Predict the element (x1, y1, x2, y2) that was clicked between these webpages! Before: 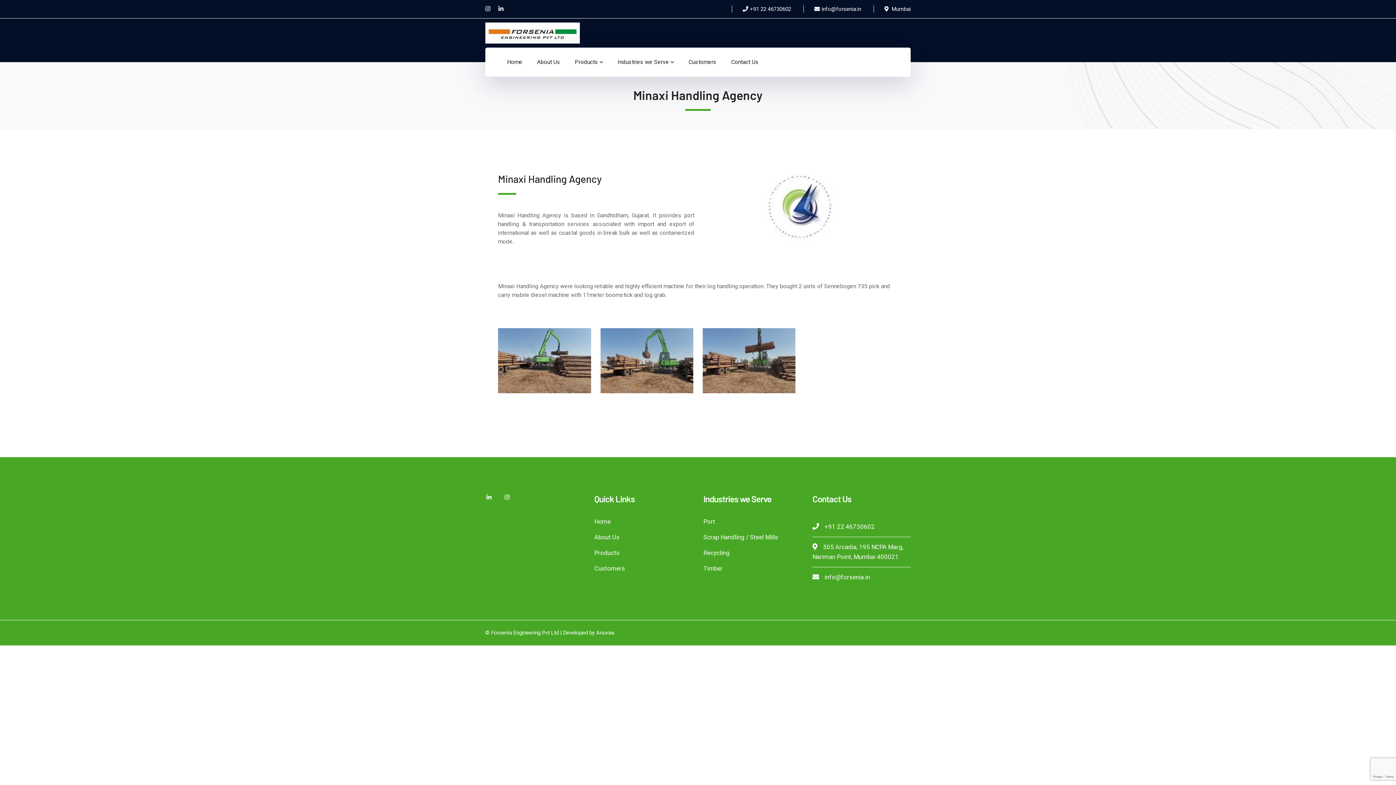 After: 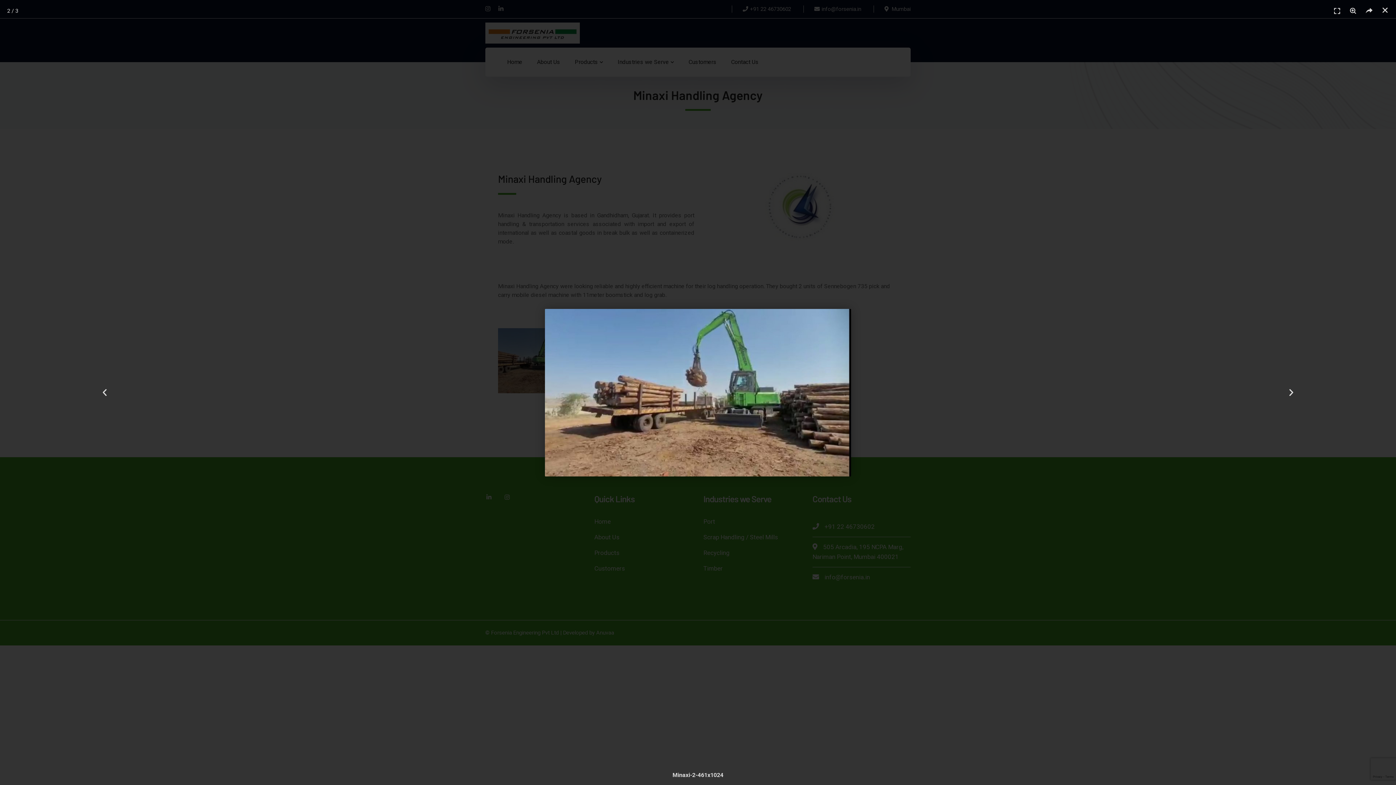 Action: bbox: (600, 328, 693, 393)